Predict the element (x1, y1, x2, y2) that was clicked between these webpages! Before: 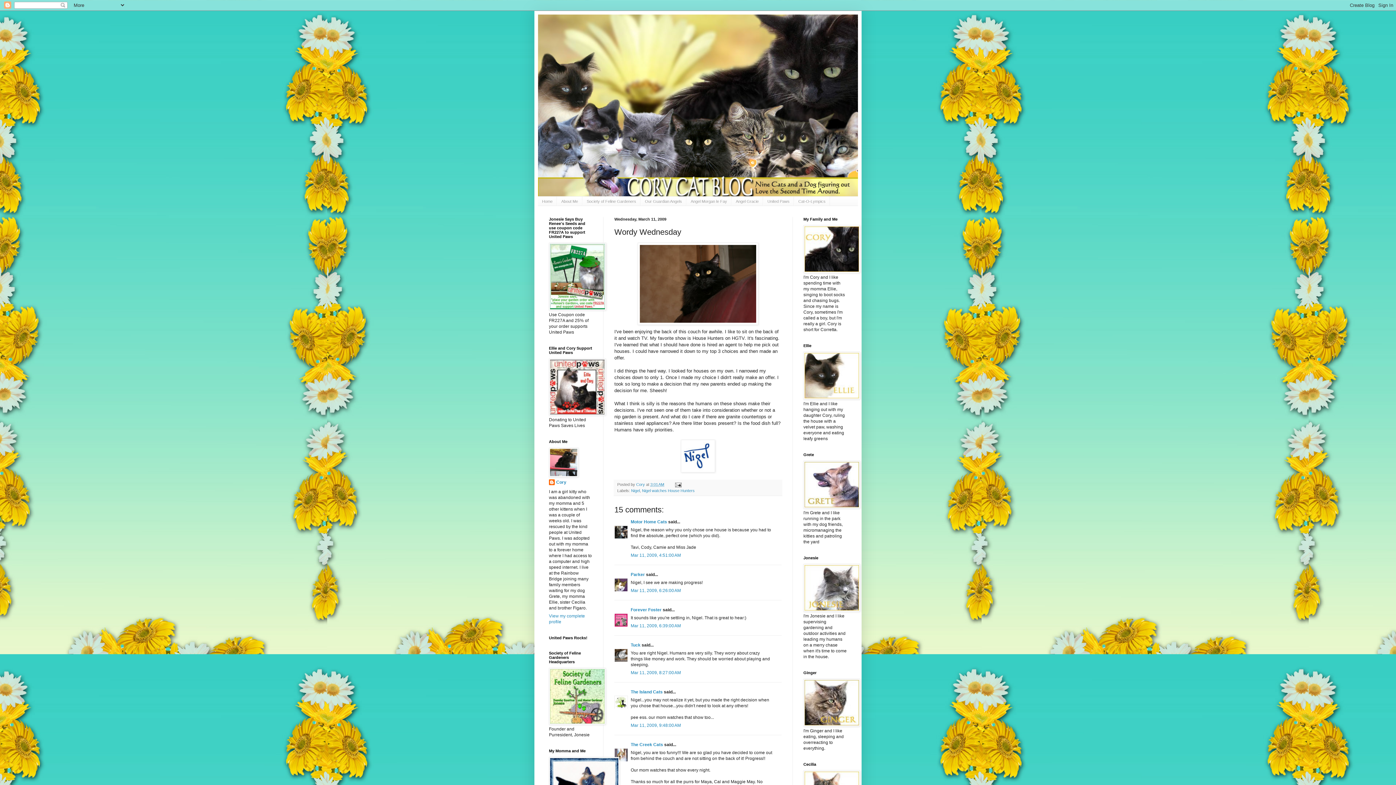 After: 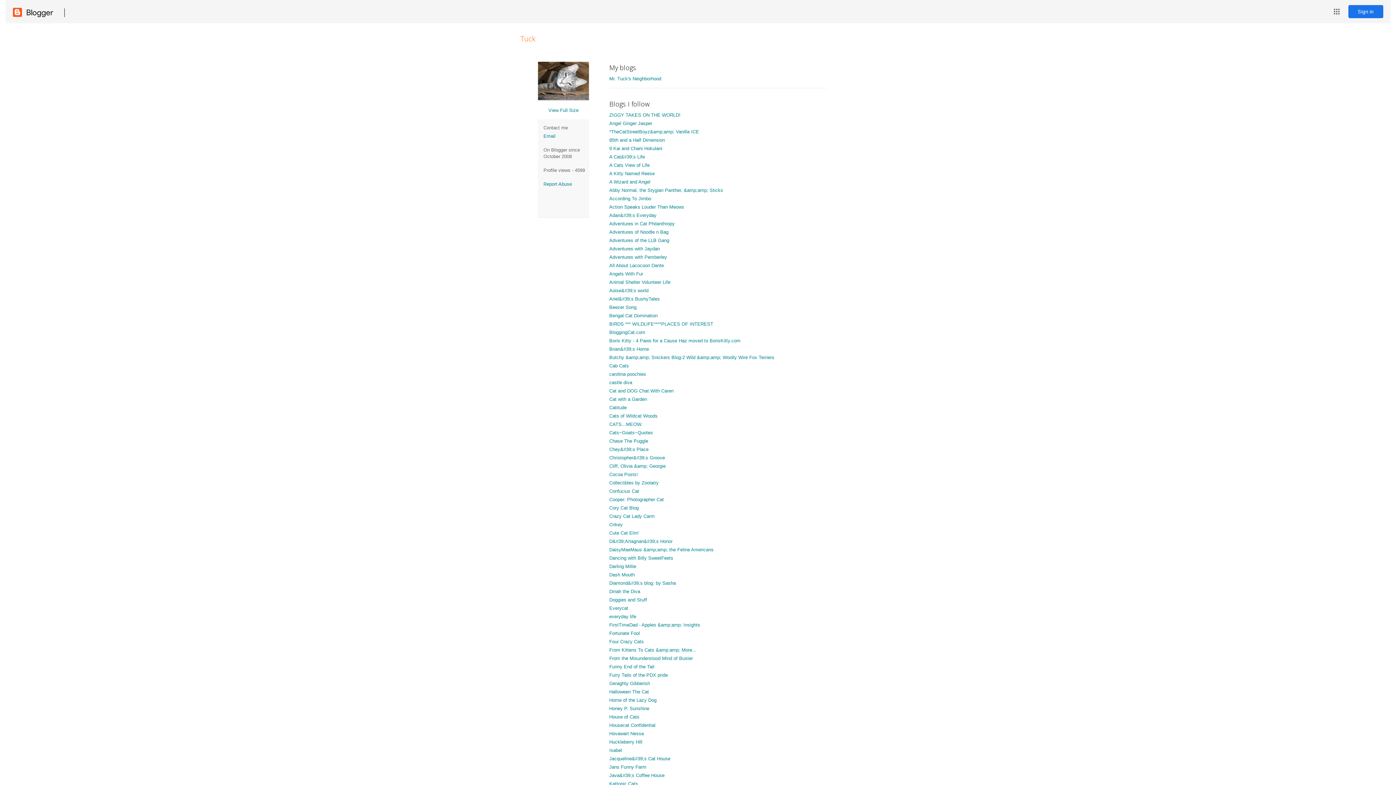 Action: bbox: (630, 642, 640, 647) label: Tuck